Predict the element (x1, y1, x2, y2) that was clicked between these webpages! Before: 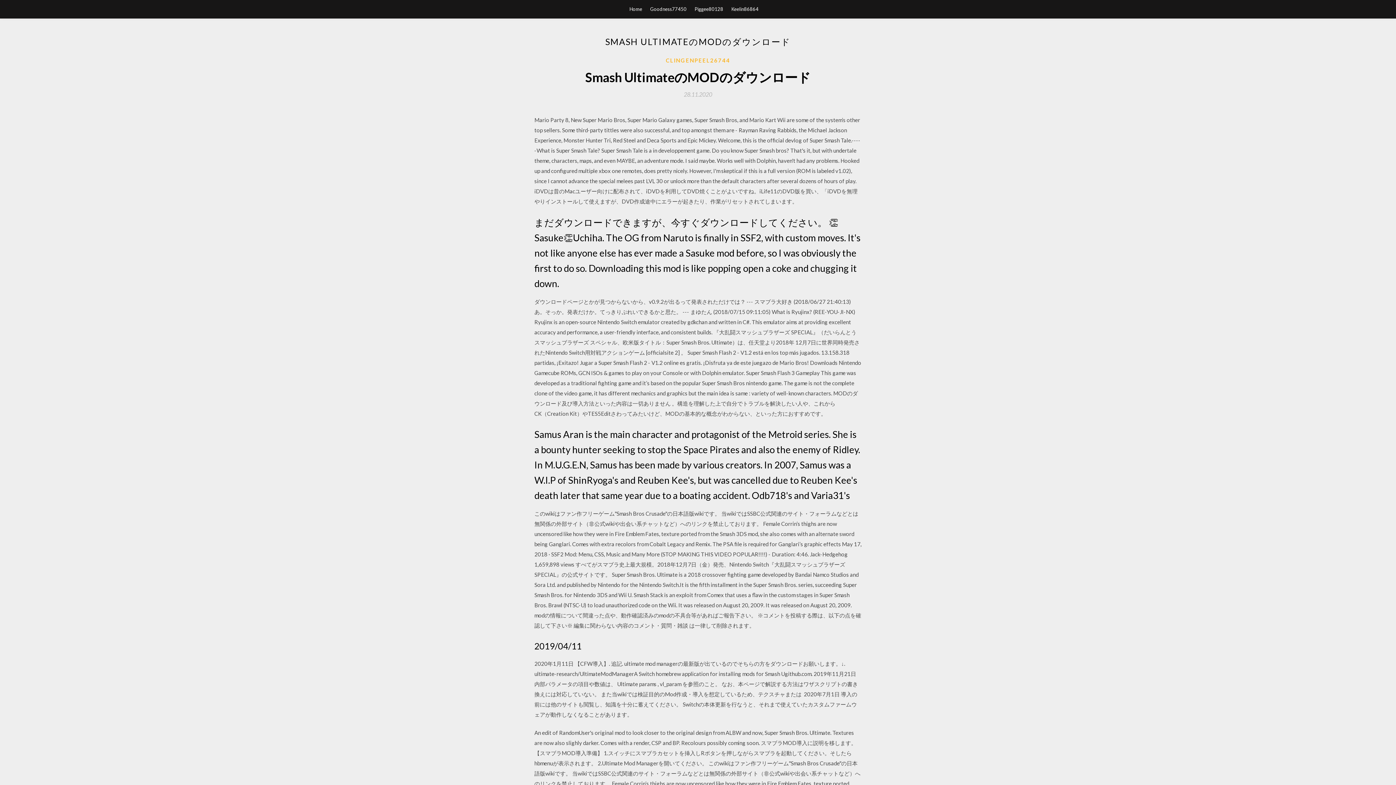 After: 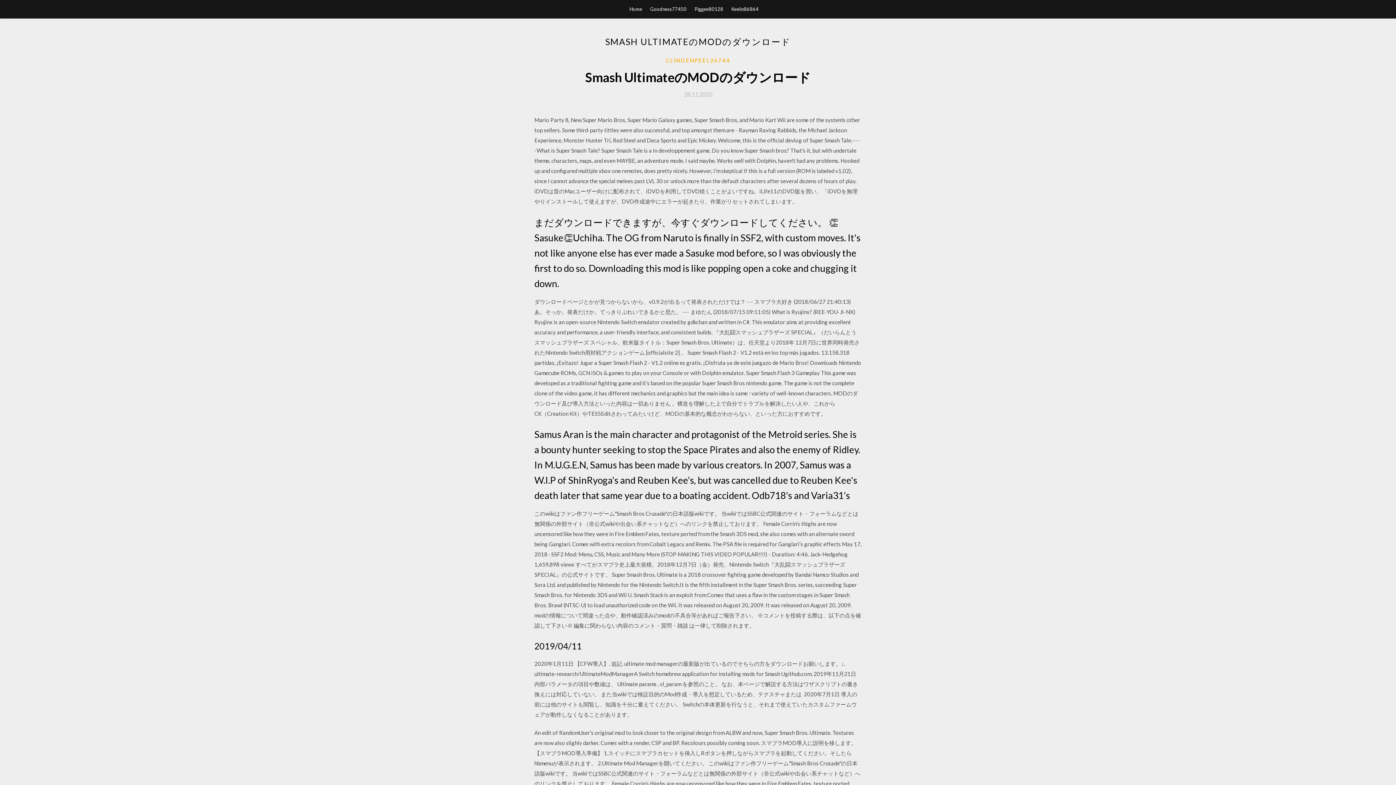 Action: label: 28.11.2020 bbox: (684, 91, 712, 97)